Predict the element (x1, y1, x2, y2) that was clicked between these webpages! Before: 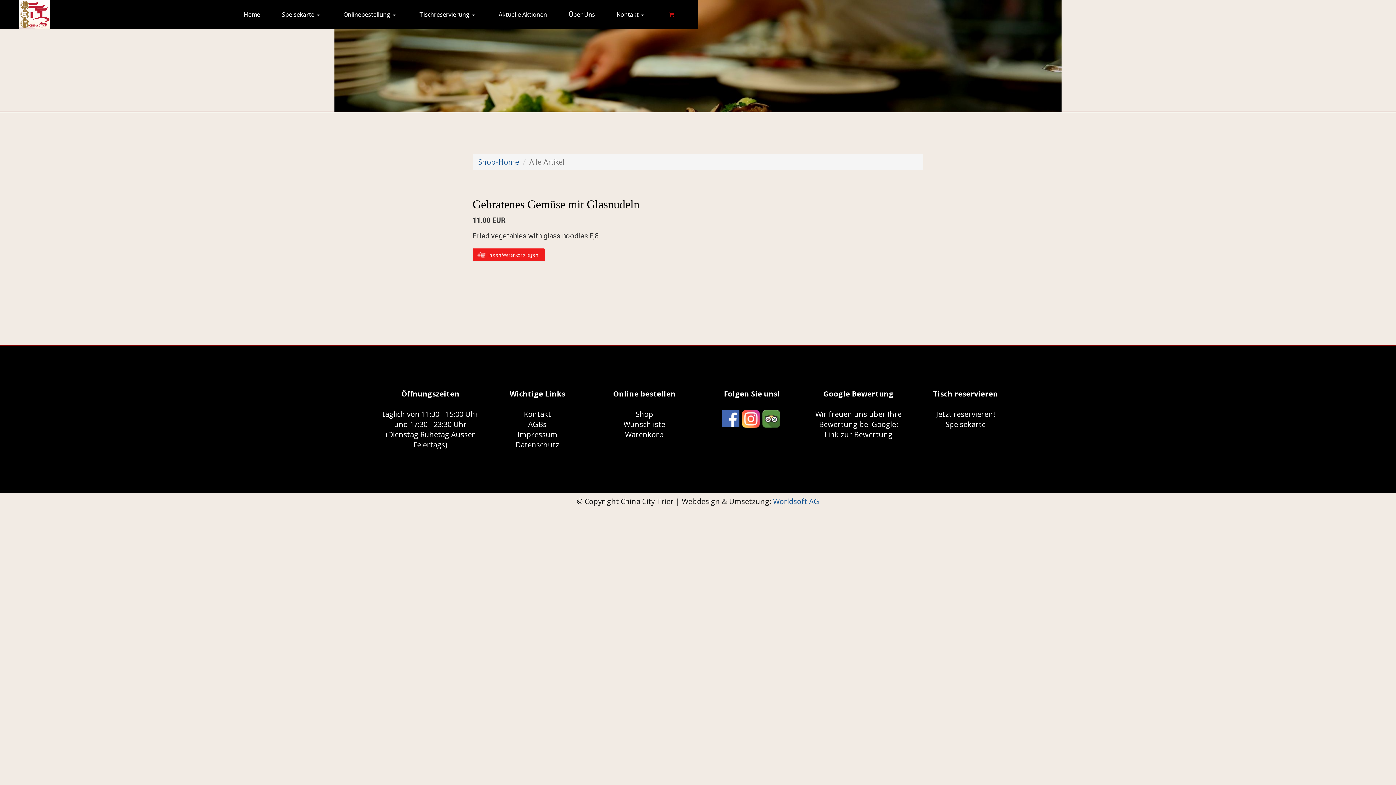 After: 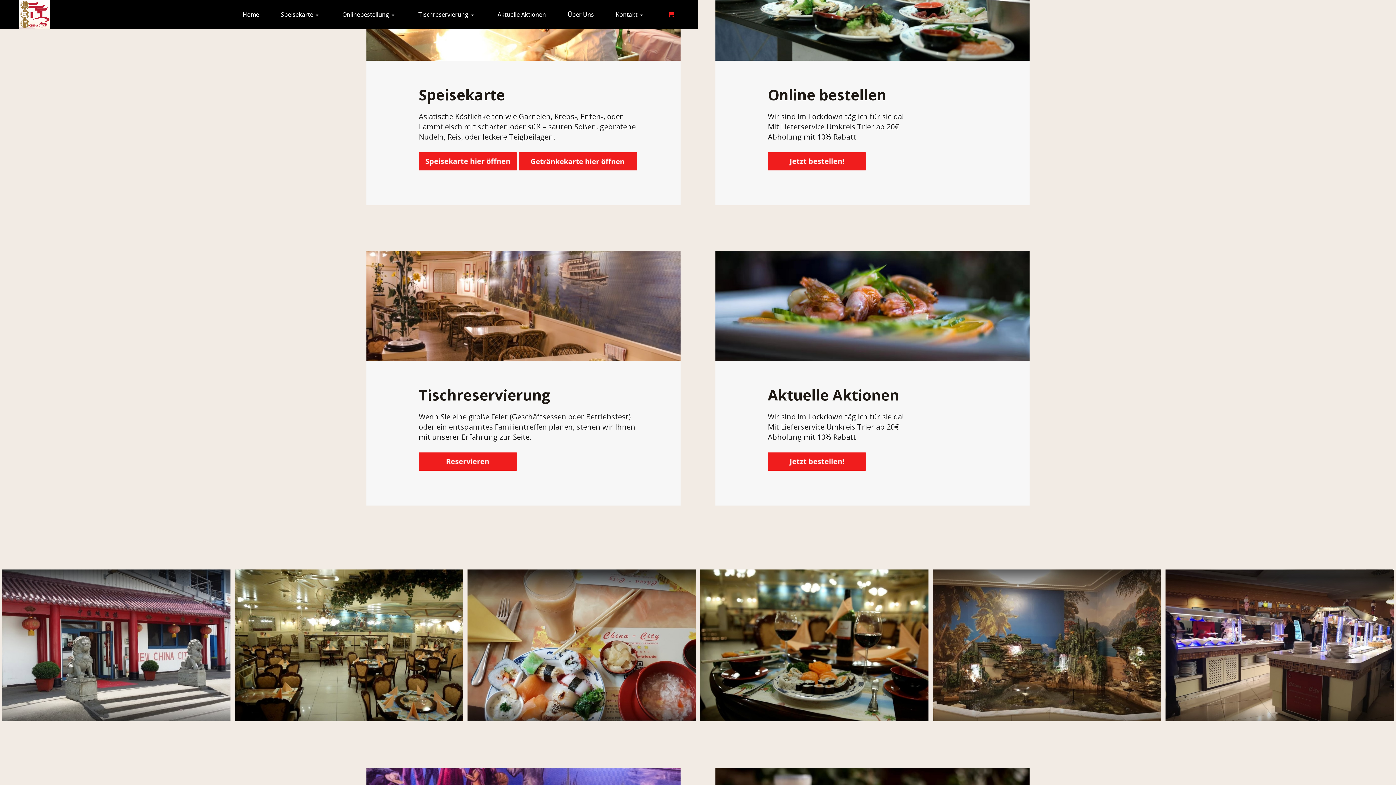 Action: bbox: (334, 0, 406, 27) label: Onlinebestellung